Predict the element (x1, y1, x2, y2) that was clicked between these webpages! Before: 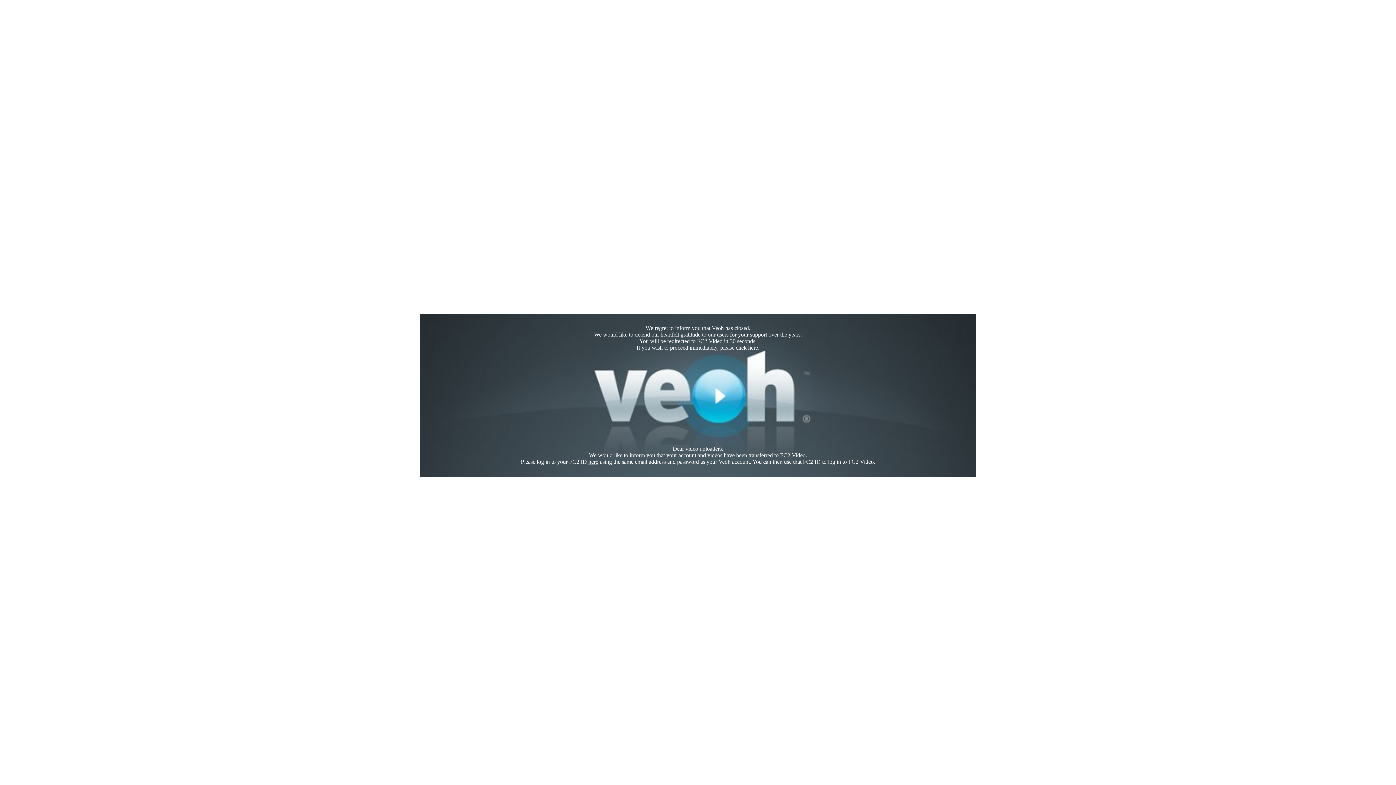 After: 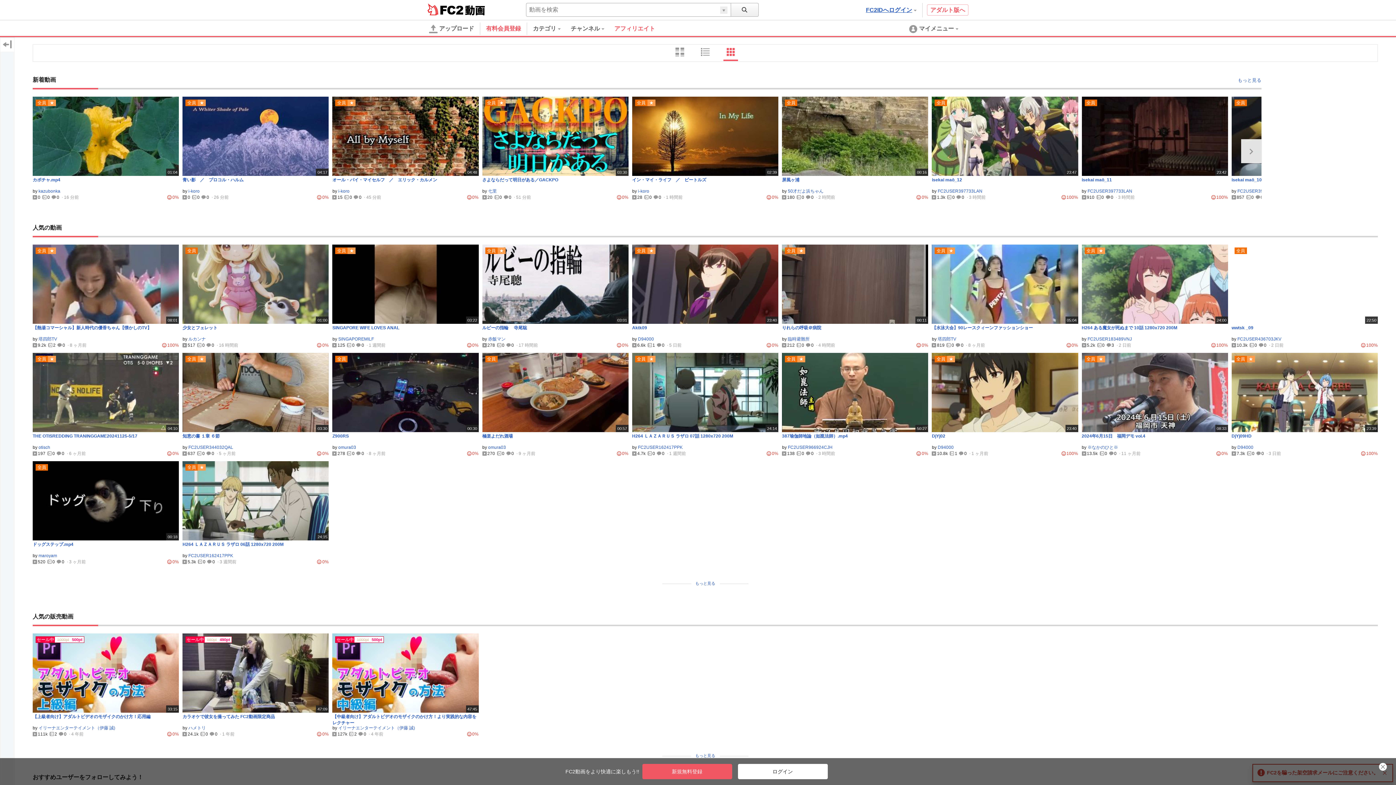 Action: label: here bbox: (748, 344, 758, 350)